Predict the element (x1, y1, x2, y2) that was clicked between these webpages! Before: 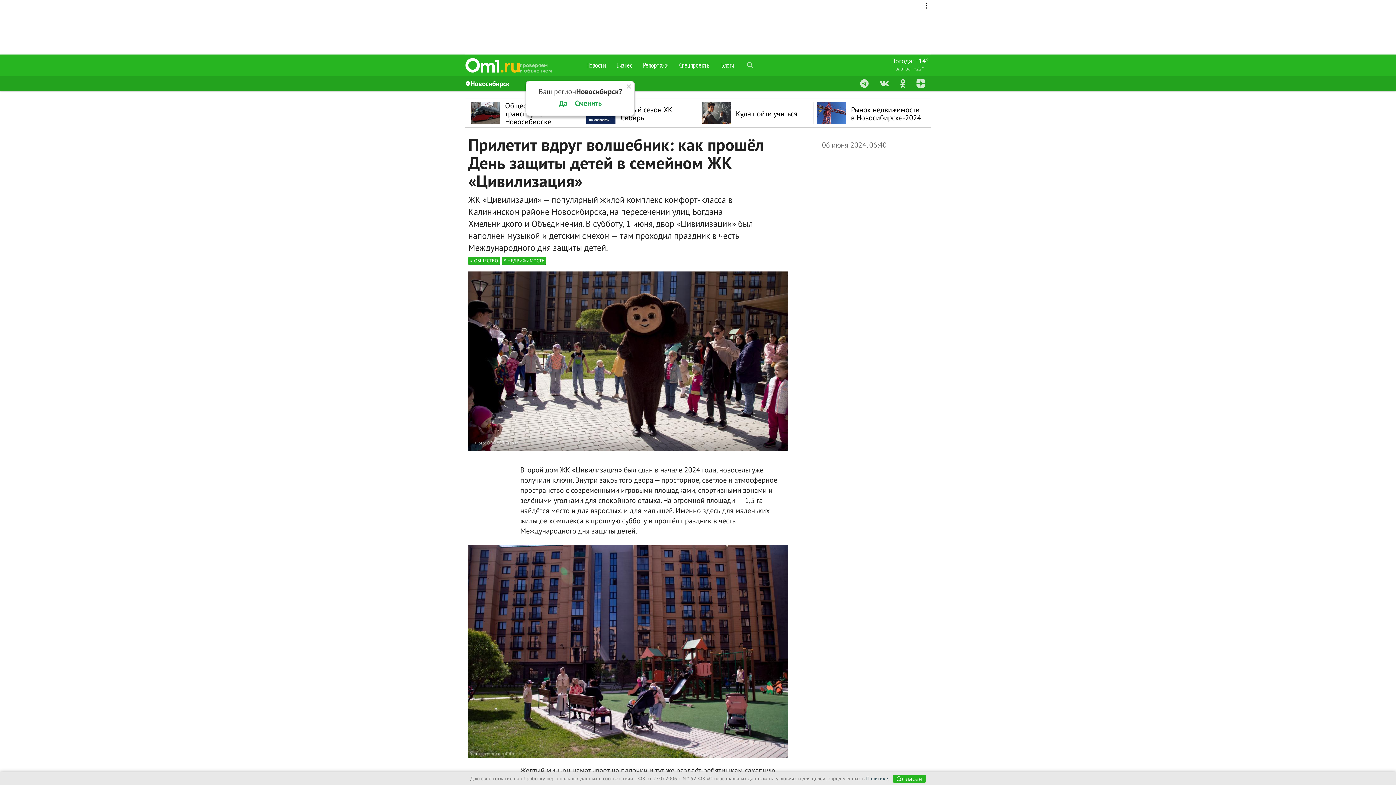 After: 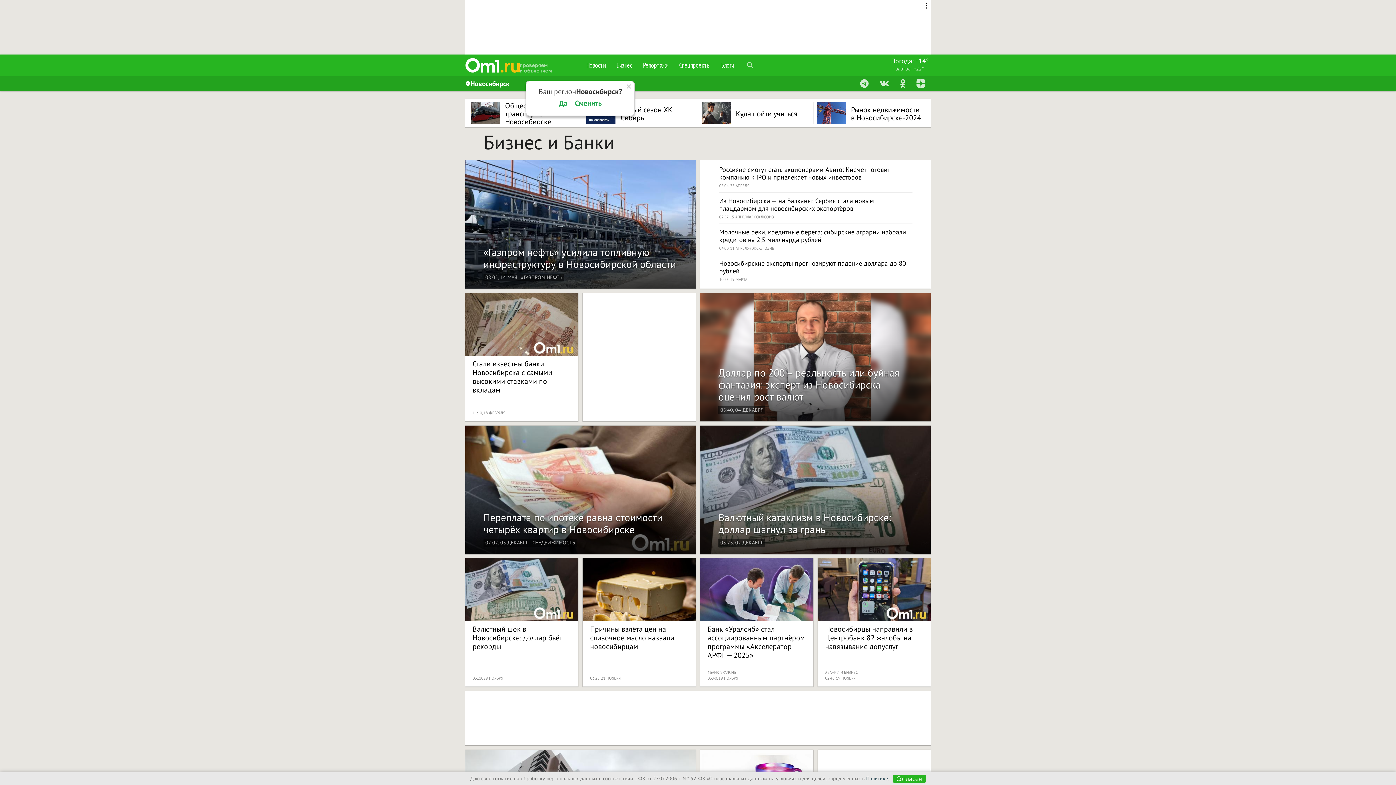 Action: label: Бизнес bbox: (611, 54, 637, 76)